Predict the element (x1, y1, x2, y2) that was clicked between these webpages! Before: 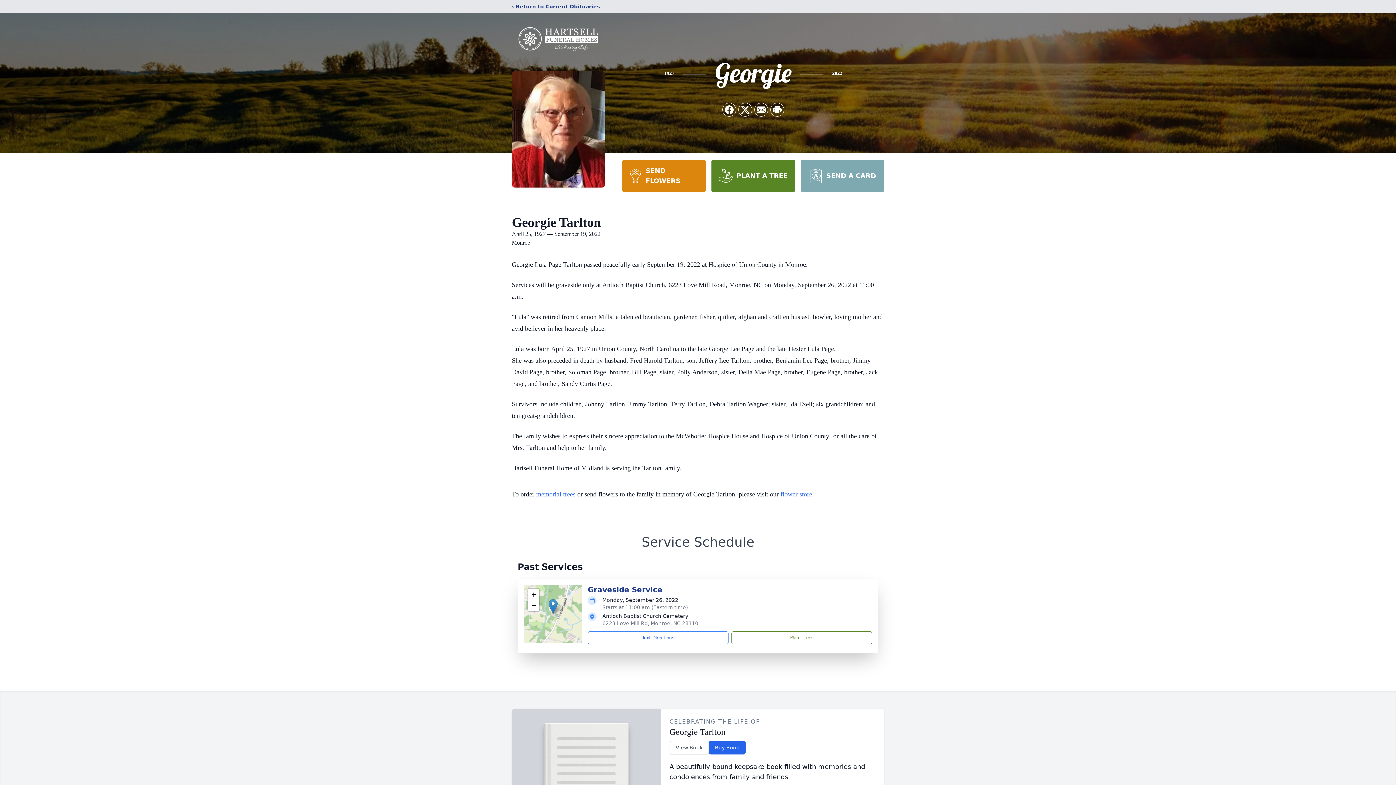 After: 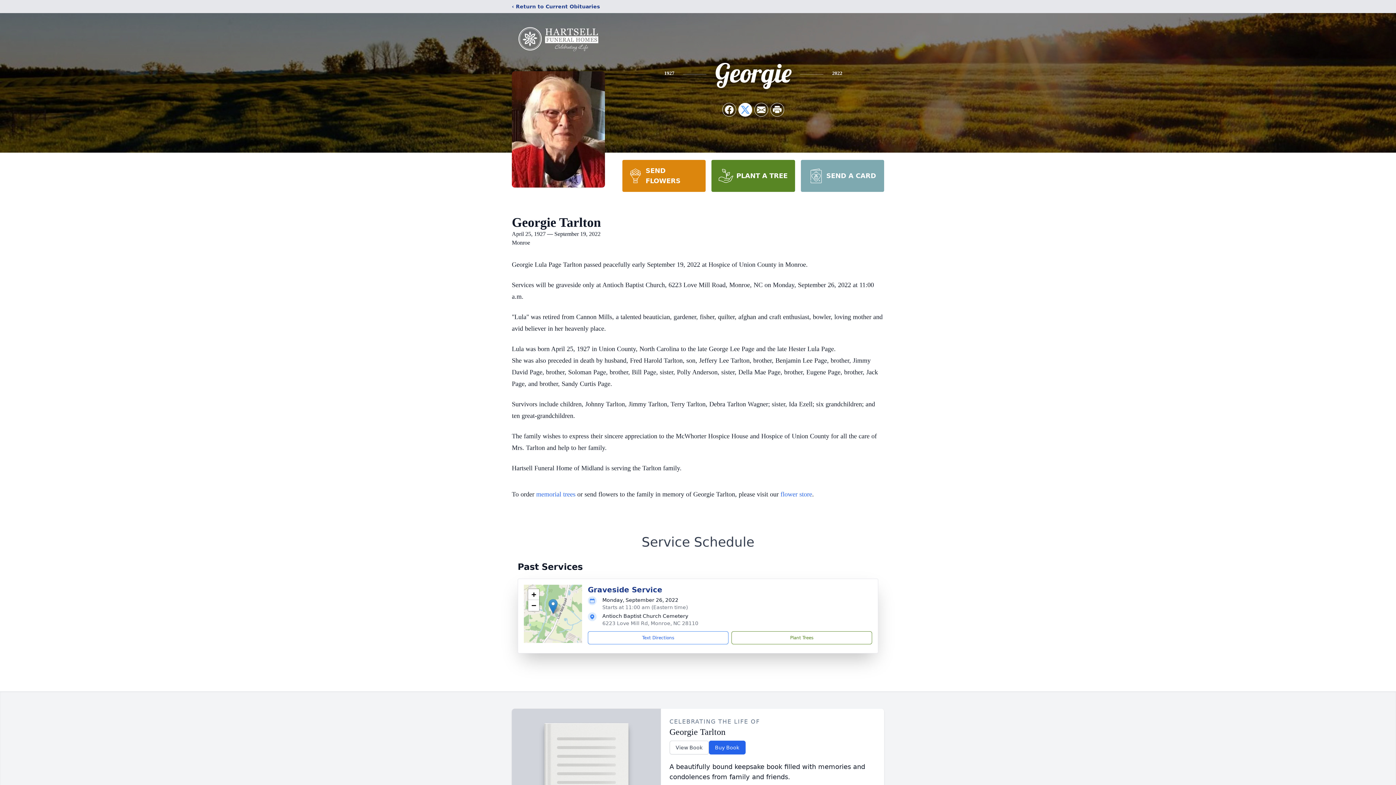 Action: label: Share on X bbox: (738, 103, 752, 116)